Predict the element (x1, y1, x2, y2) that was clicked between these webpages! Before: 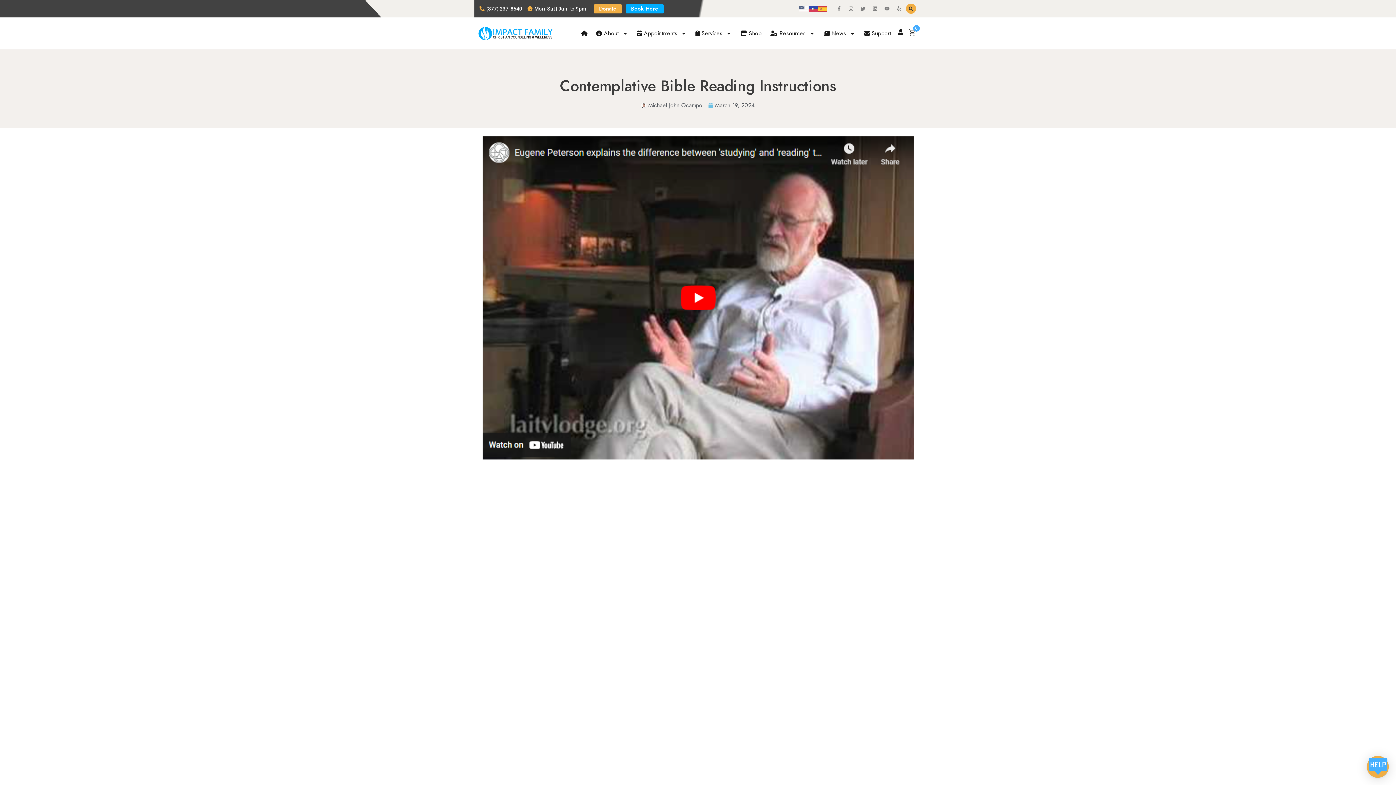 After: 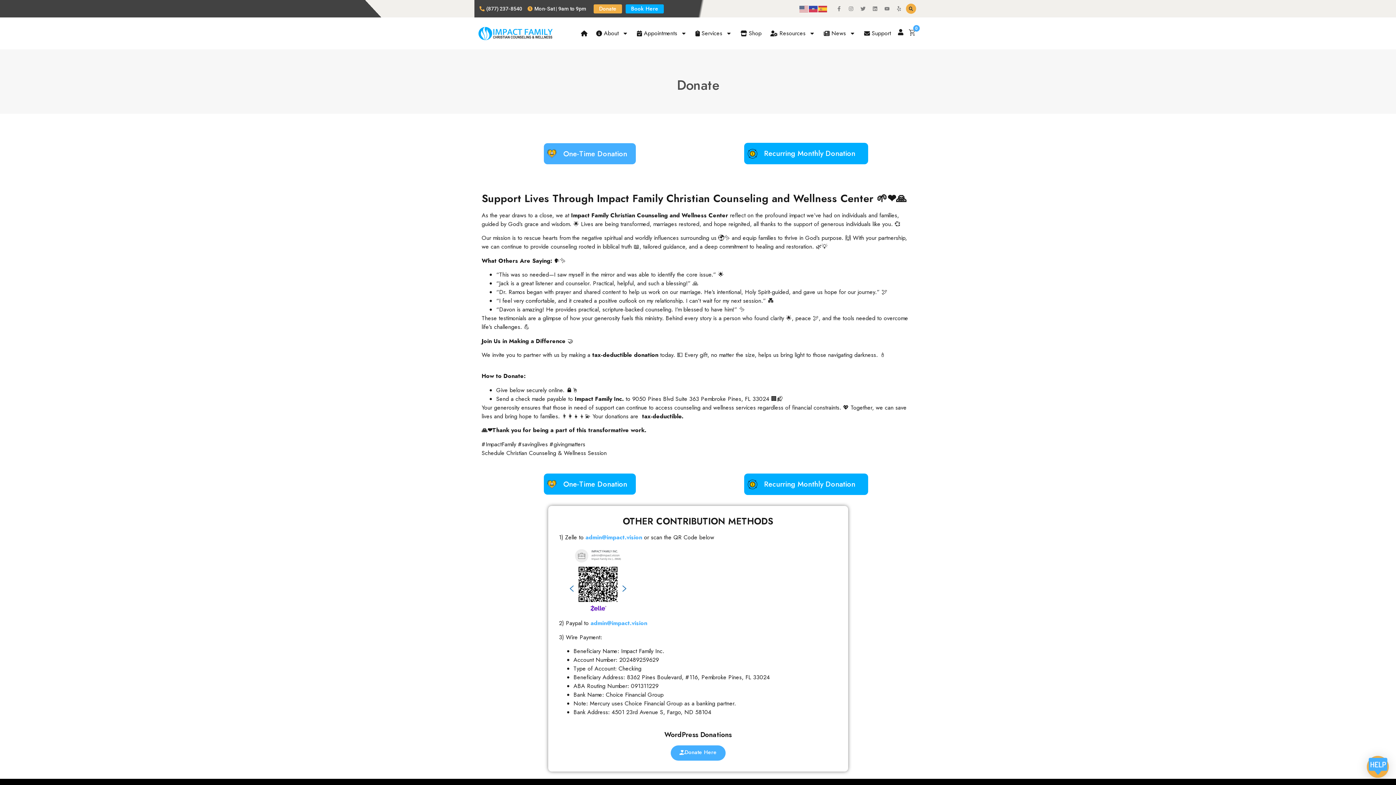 Action: label: Donate bbox: (593, 4, 622, 13)